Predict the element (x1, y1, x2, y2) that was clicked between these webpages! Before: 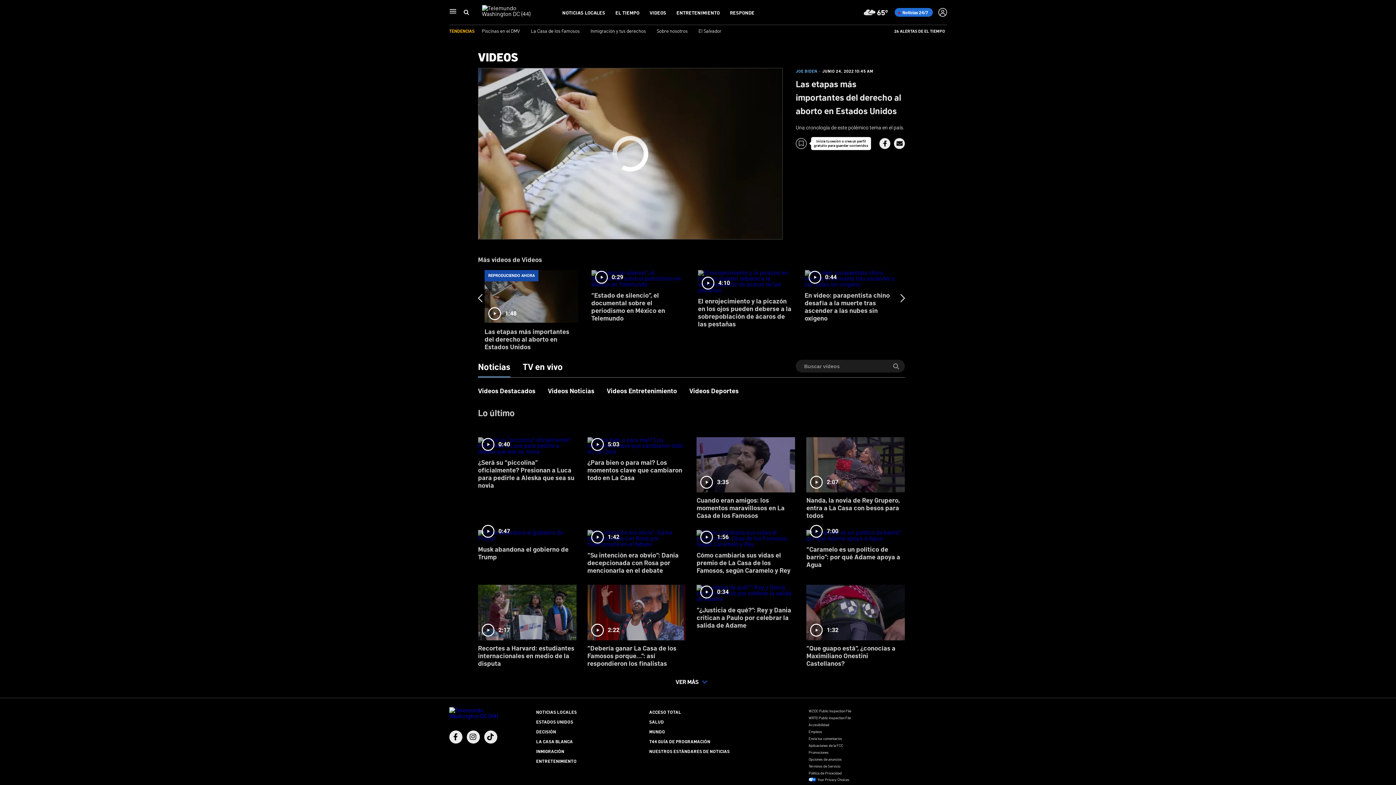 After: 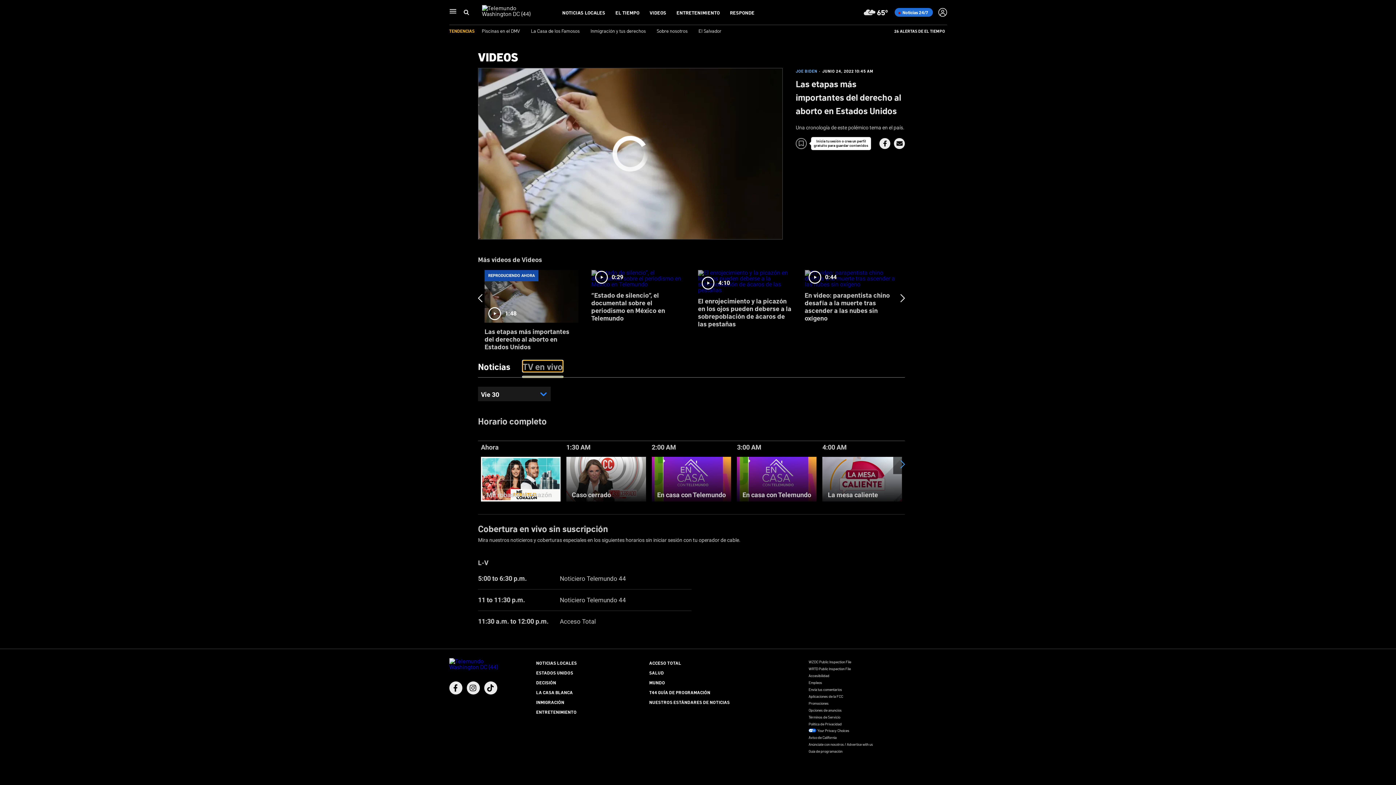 Action: label: TV en vivo bbox: (522, 361, 562, 371)